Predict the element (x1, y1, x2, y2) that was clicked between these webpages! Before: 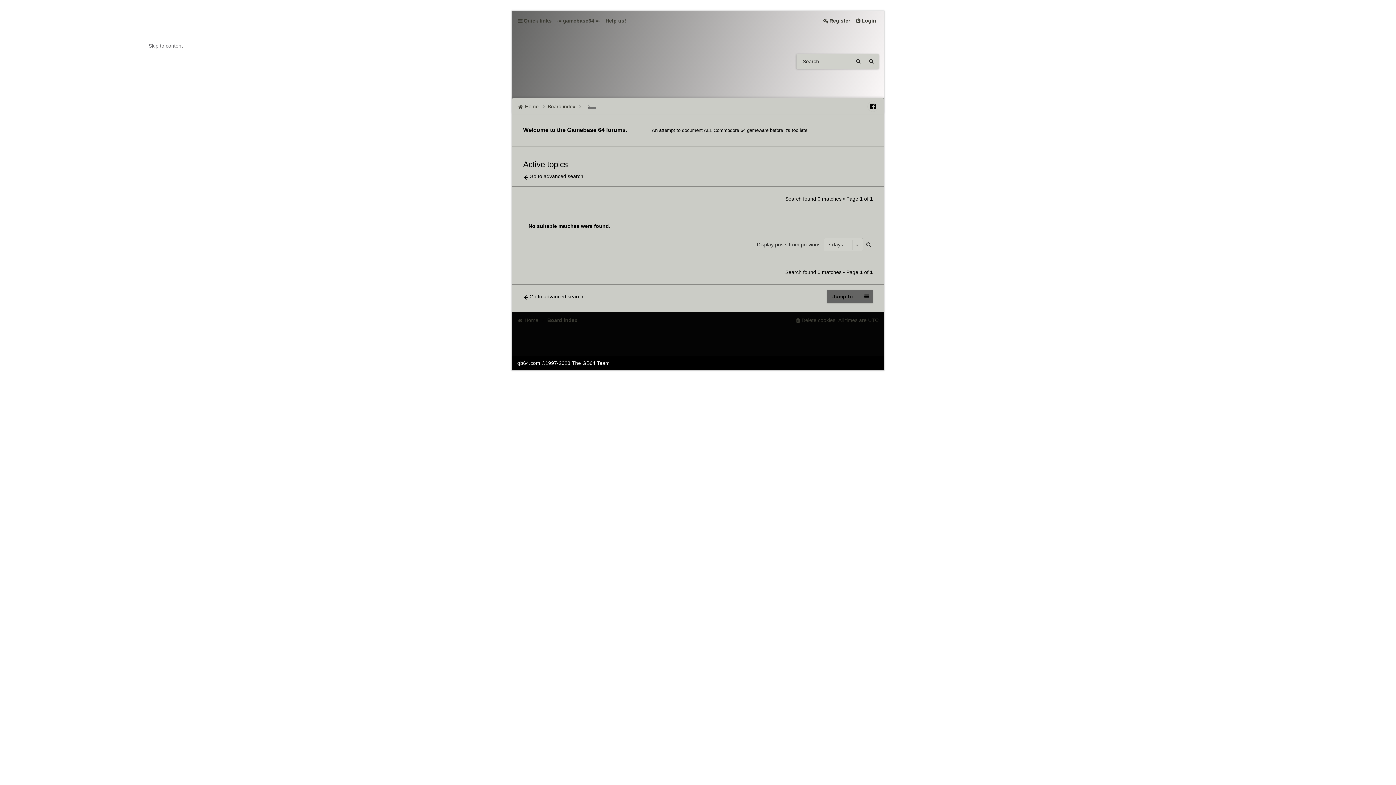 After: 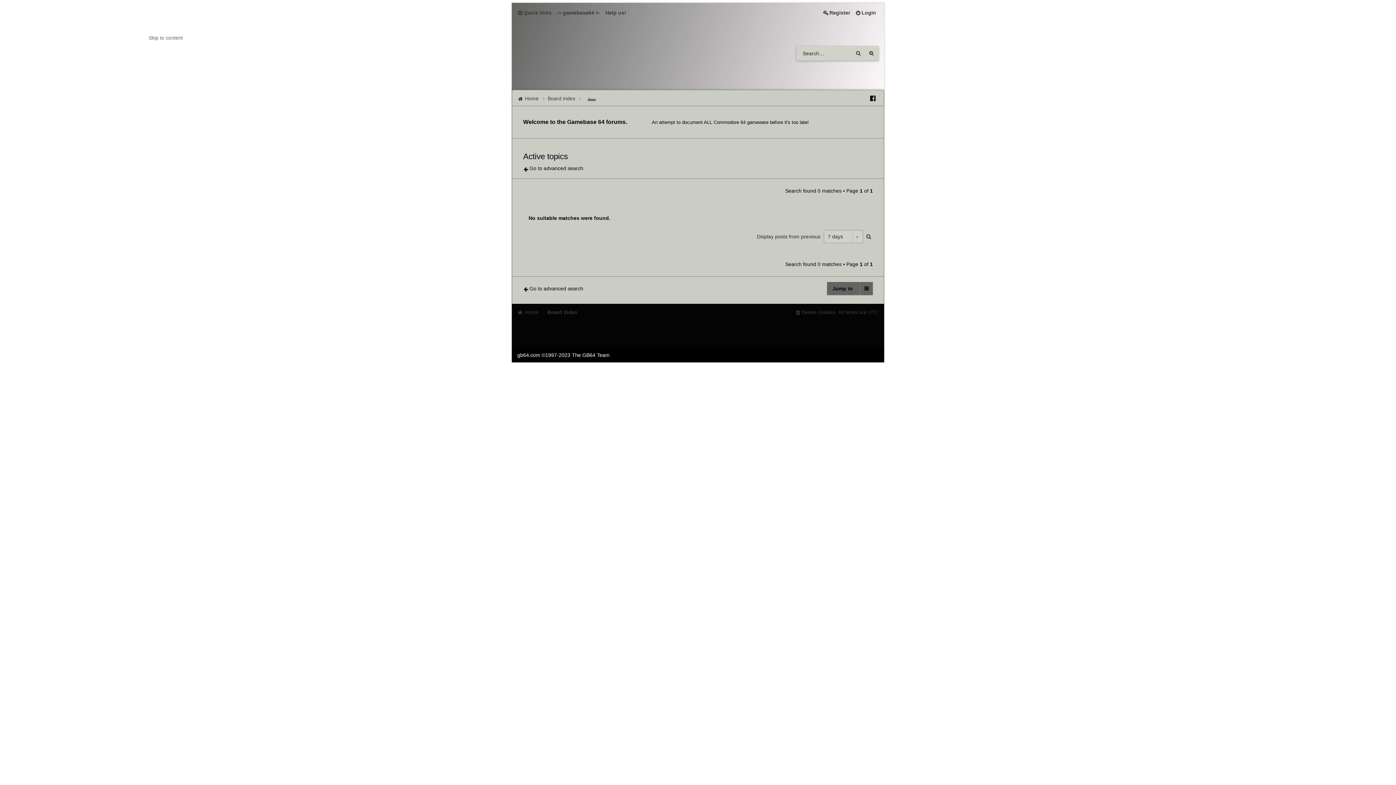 Action: bbox: (148, 42, 182, 48) label: Skip to content